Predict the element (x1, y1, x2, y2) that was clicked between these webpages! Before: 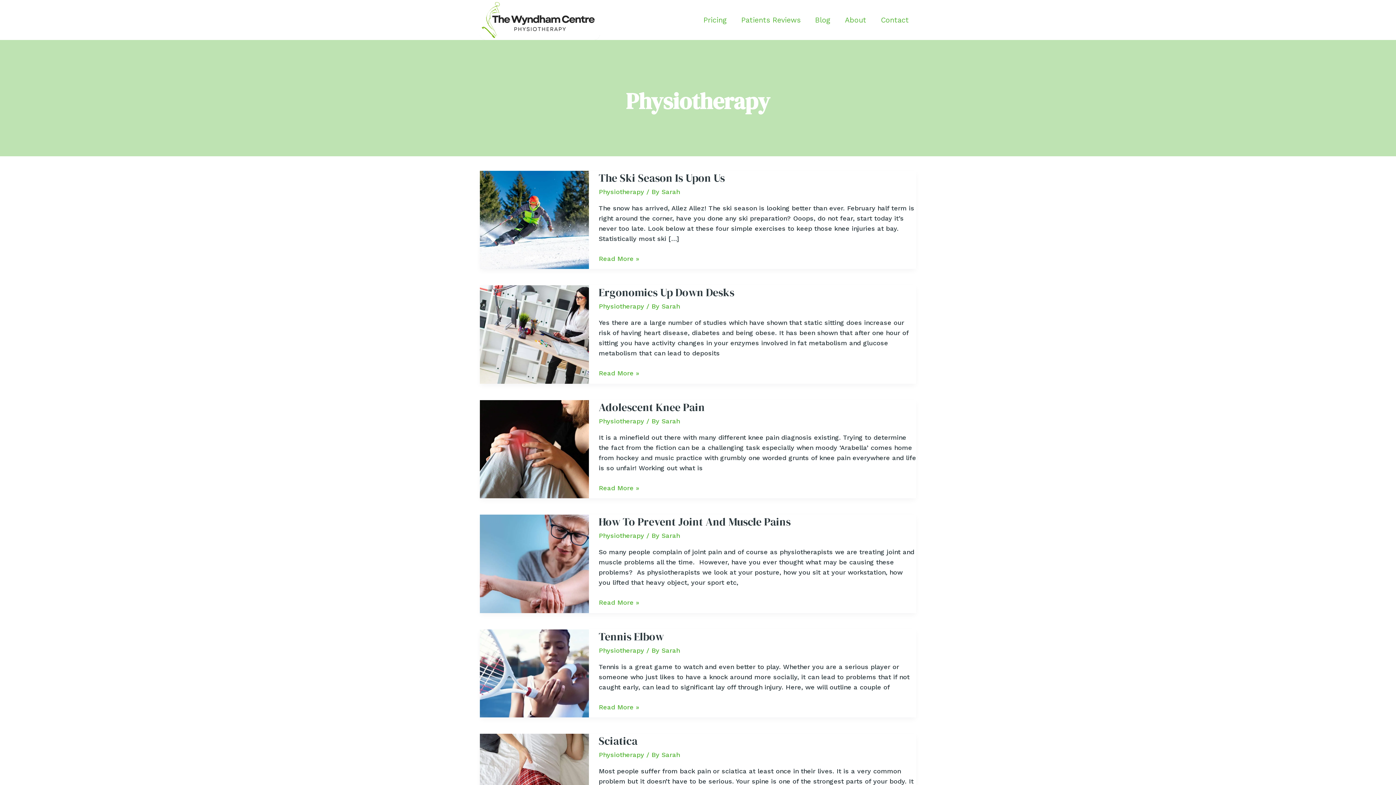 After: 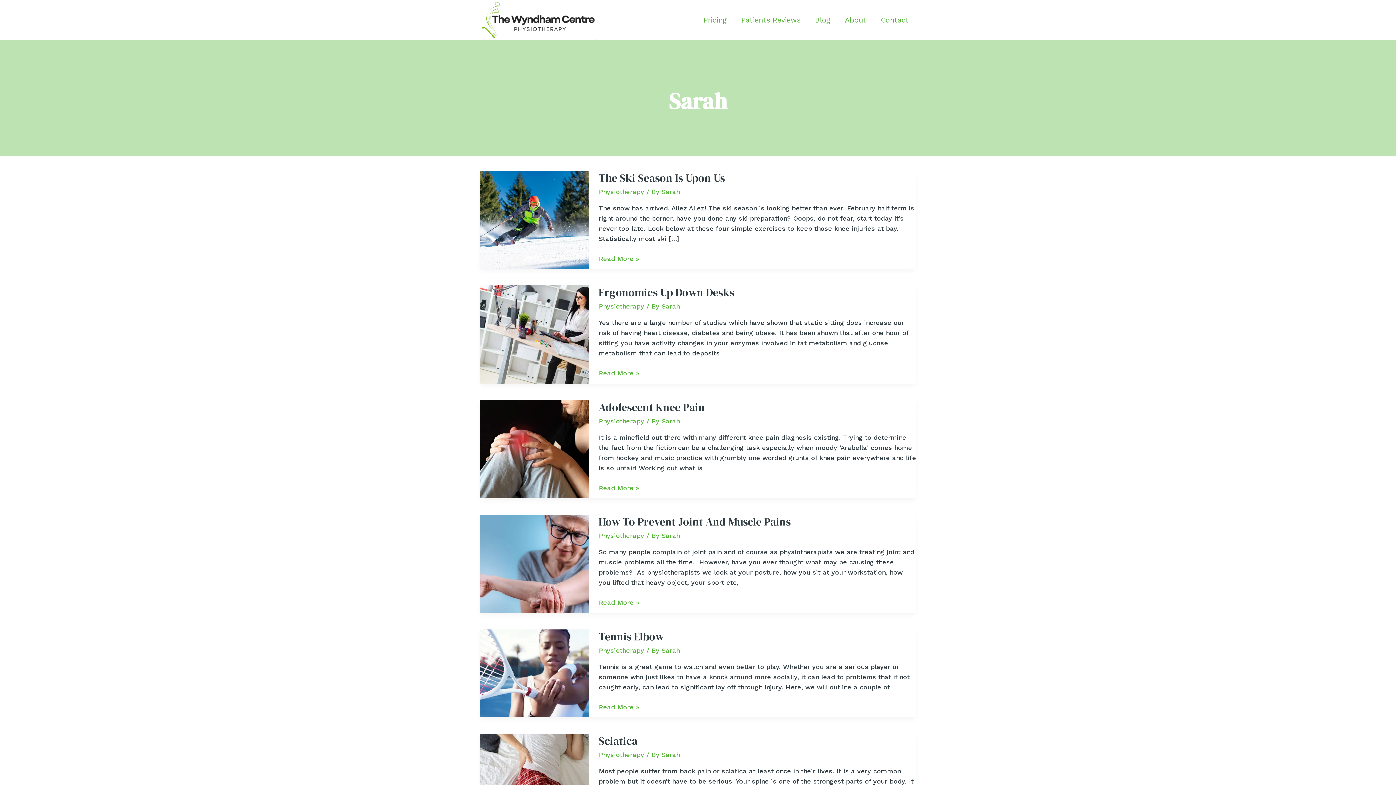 Action: bbox: (661, 417, 680, 425) label: Sarah